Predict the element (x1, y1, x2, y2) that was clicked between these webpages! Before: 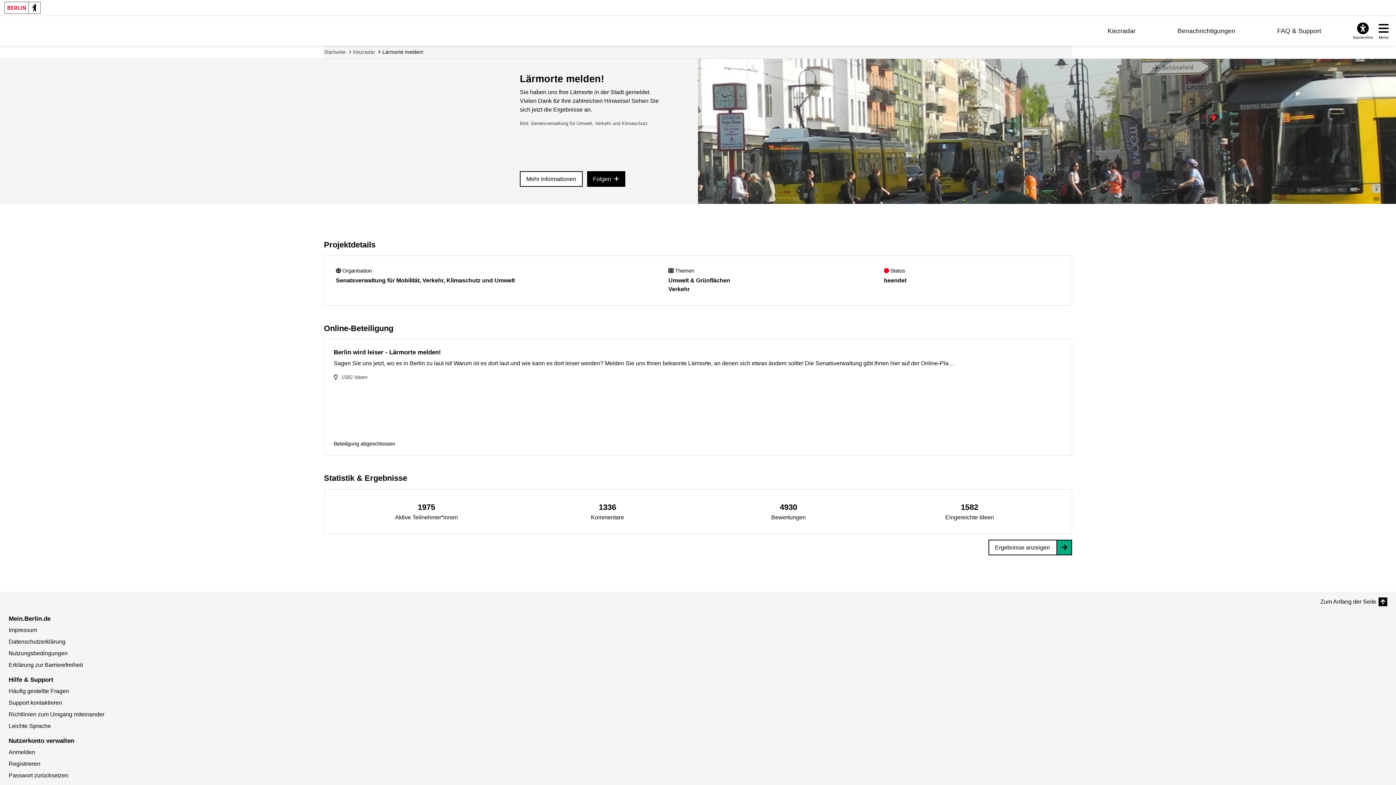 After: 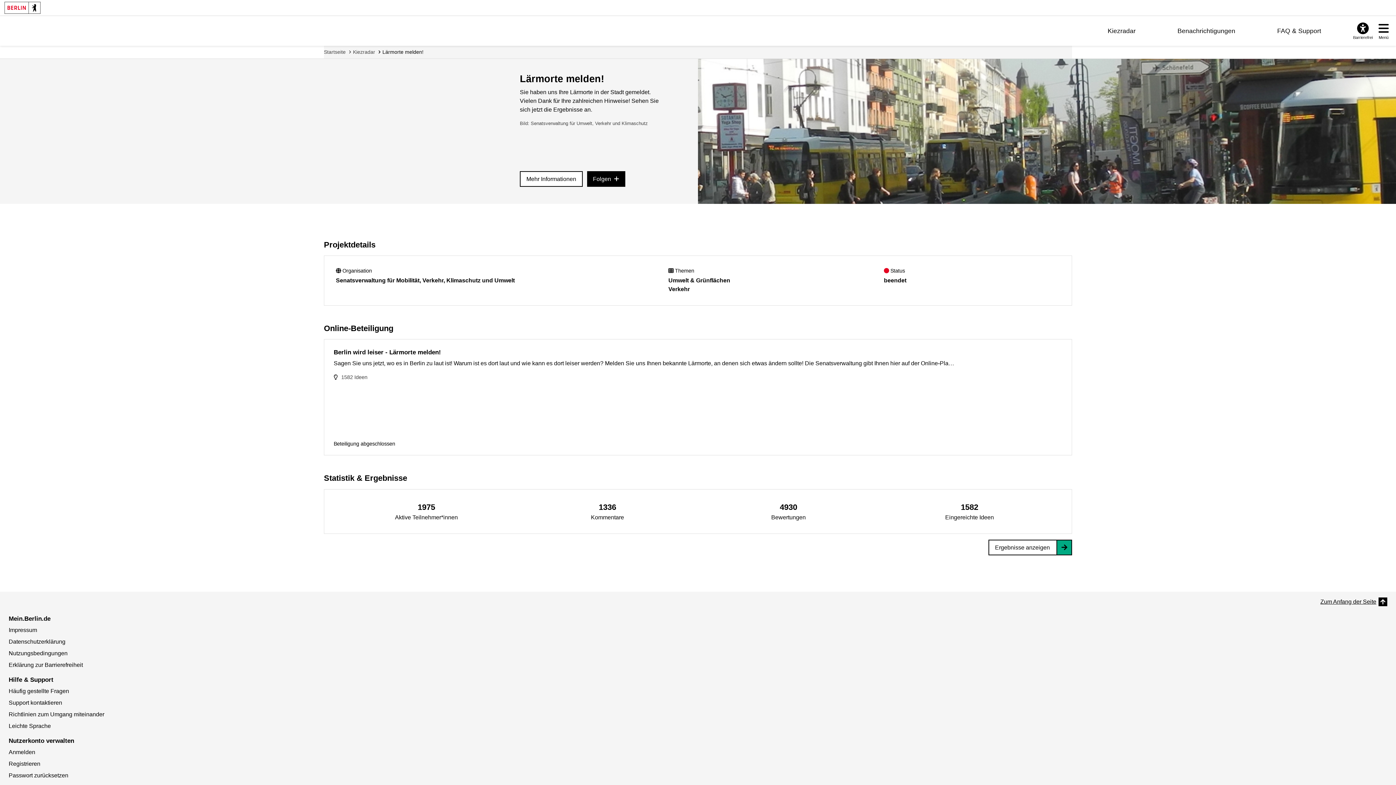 Action: label: Zum Anfang der Seite bbox: (1320, 597, 1387, 606)